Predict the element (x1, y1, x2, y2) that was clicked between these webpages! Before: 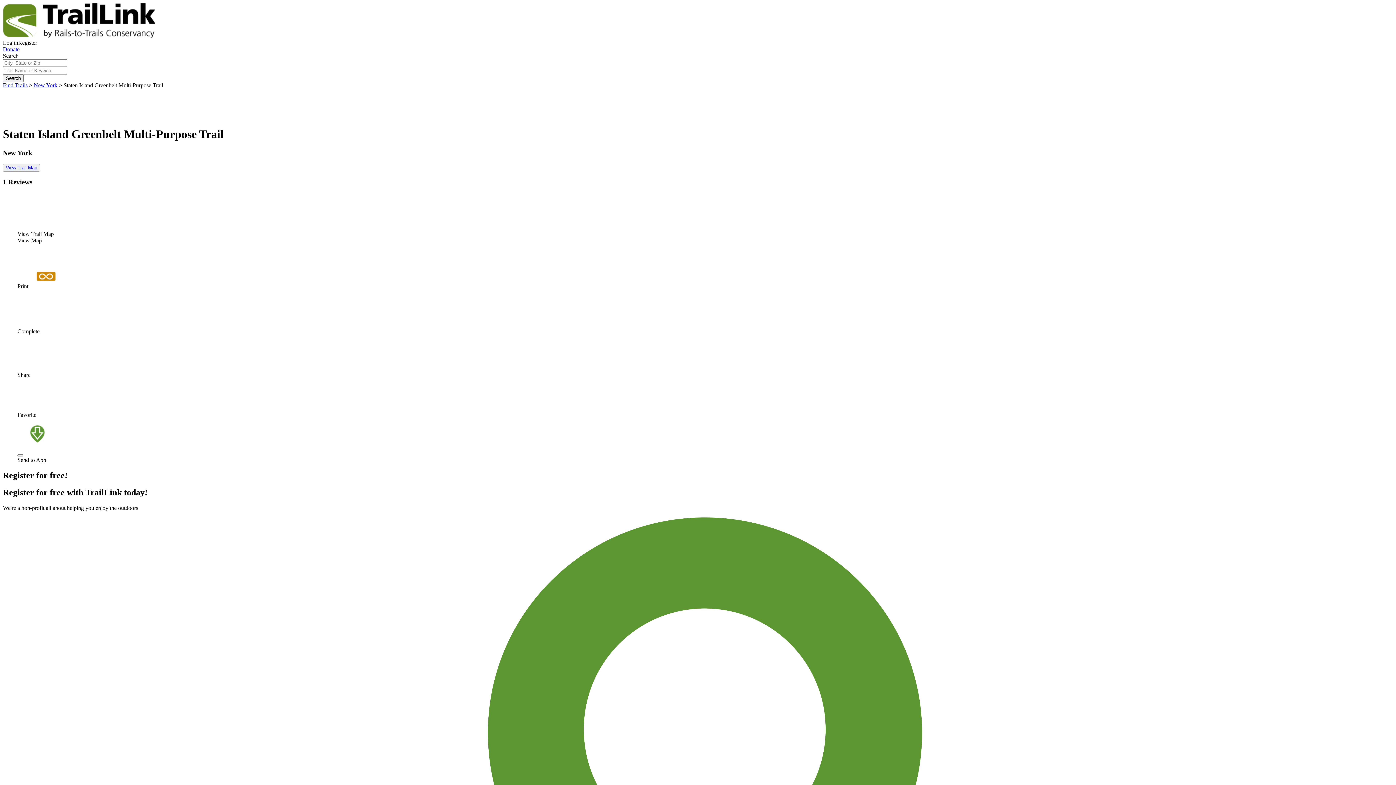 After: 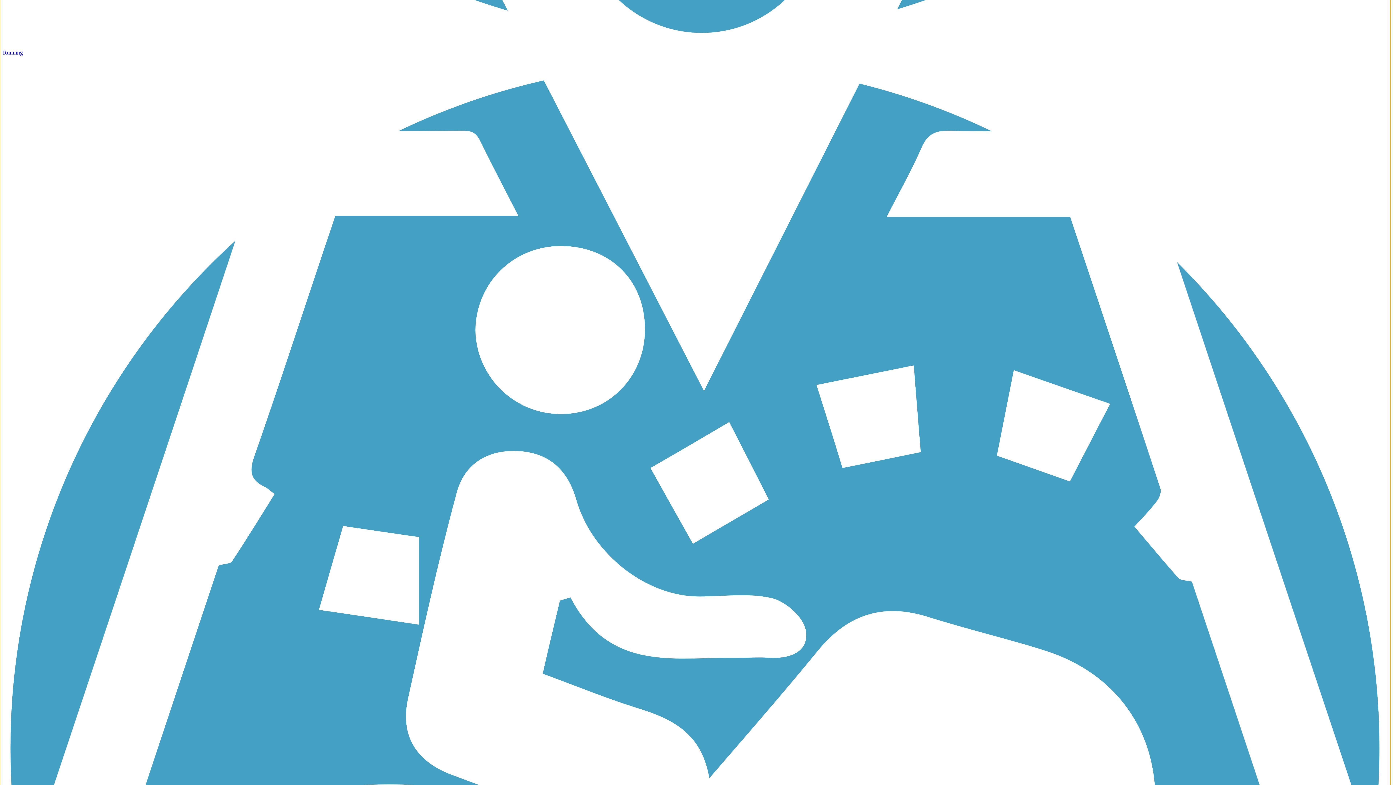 Action: bbox: (17, 405, 46, 411)